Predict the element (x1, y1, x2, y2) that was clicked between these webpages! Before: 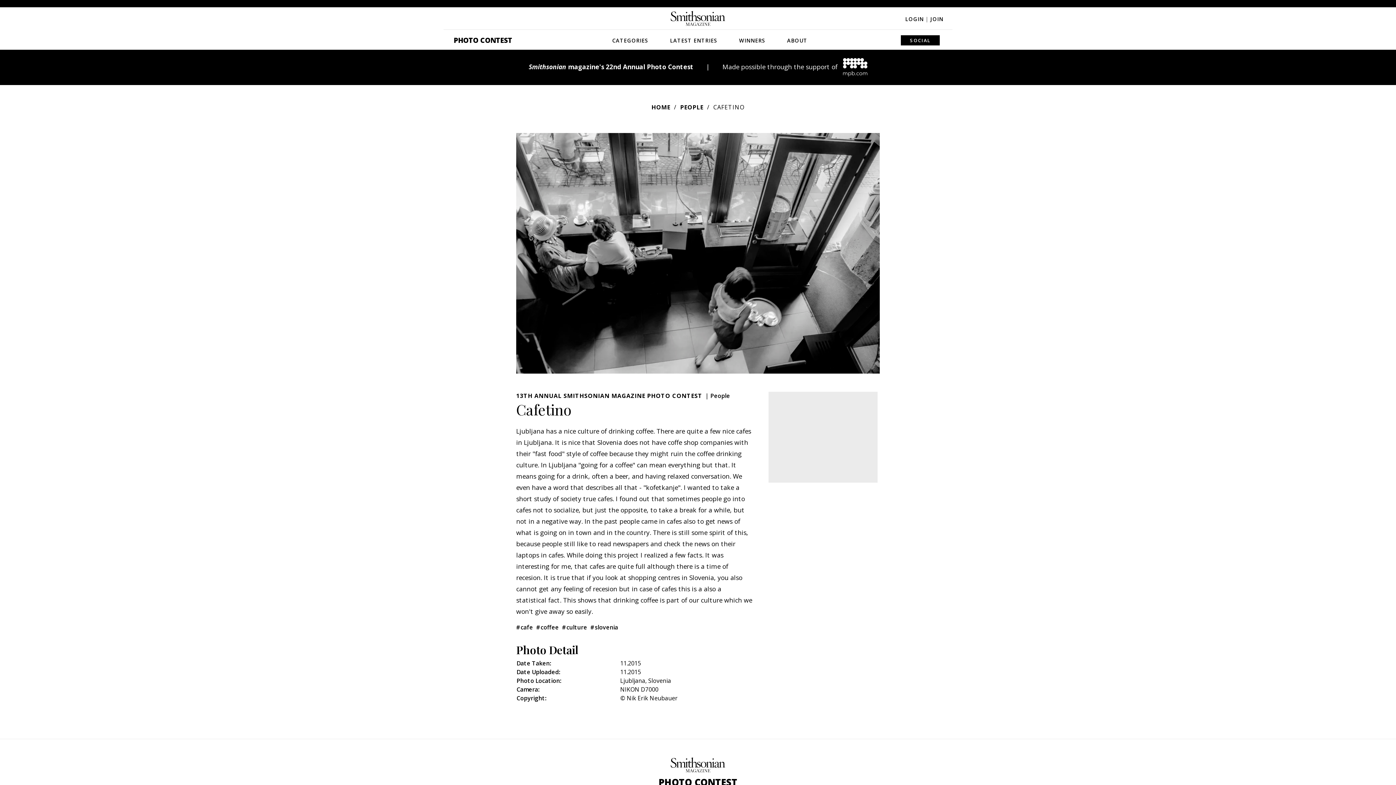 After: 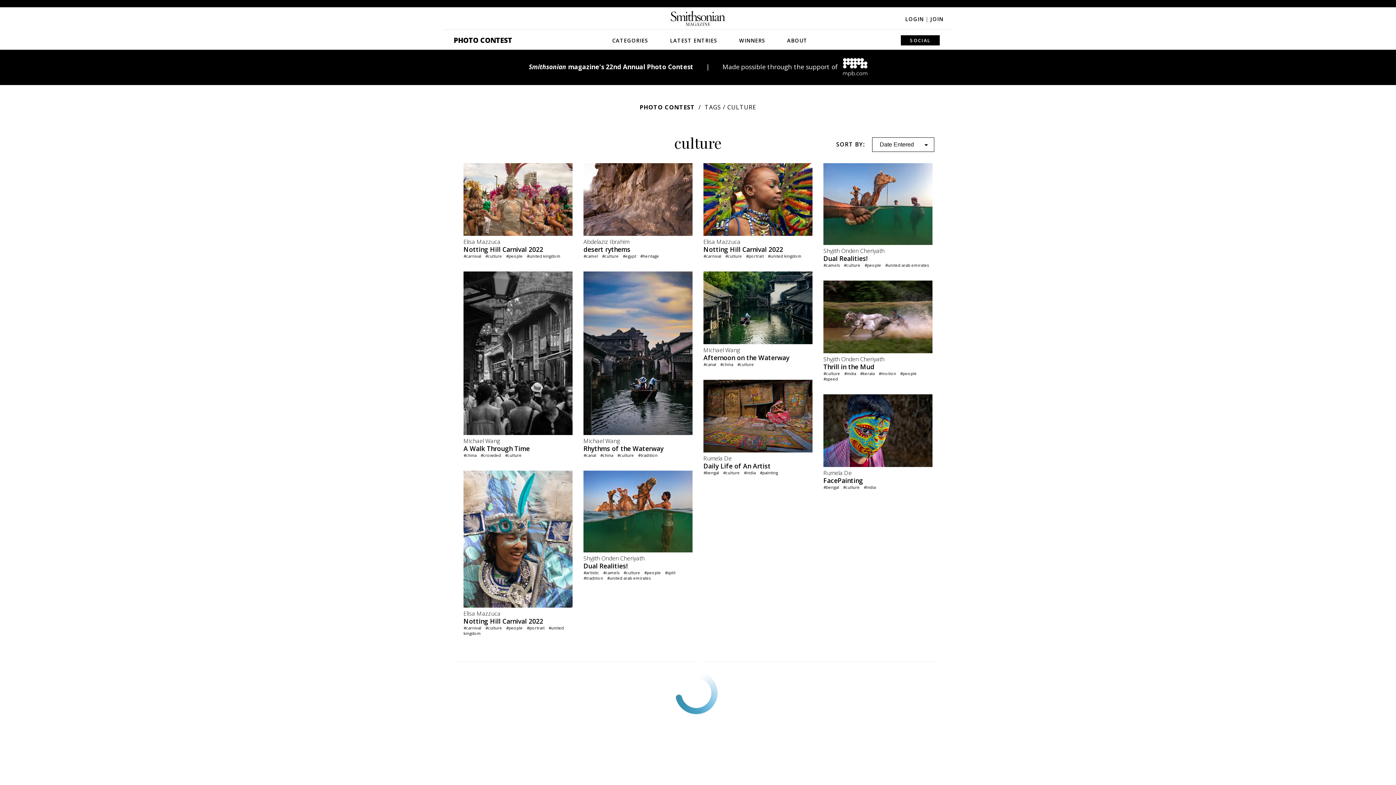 Action: label: #culture bbox: (562, 623, 587, 631)